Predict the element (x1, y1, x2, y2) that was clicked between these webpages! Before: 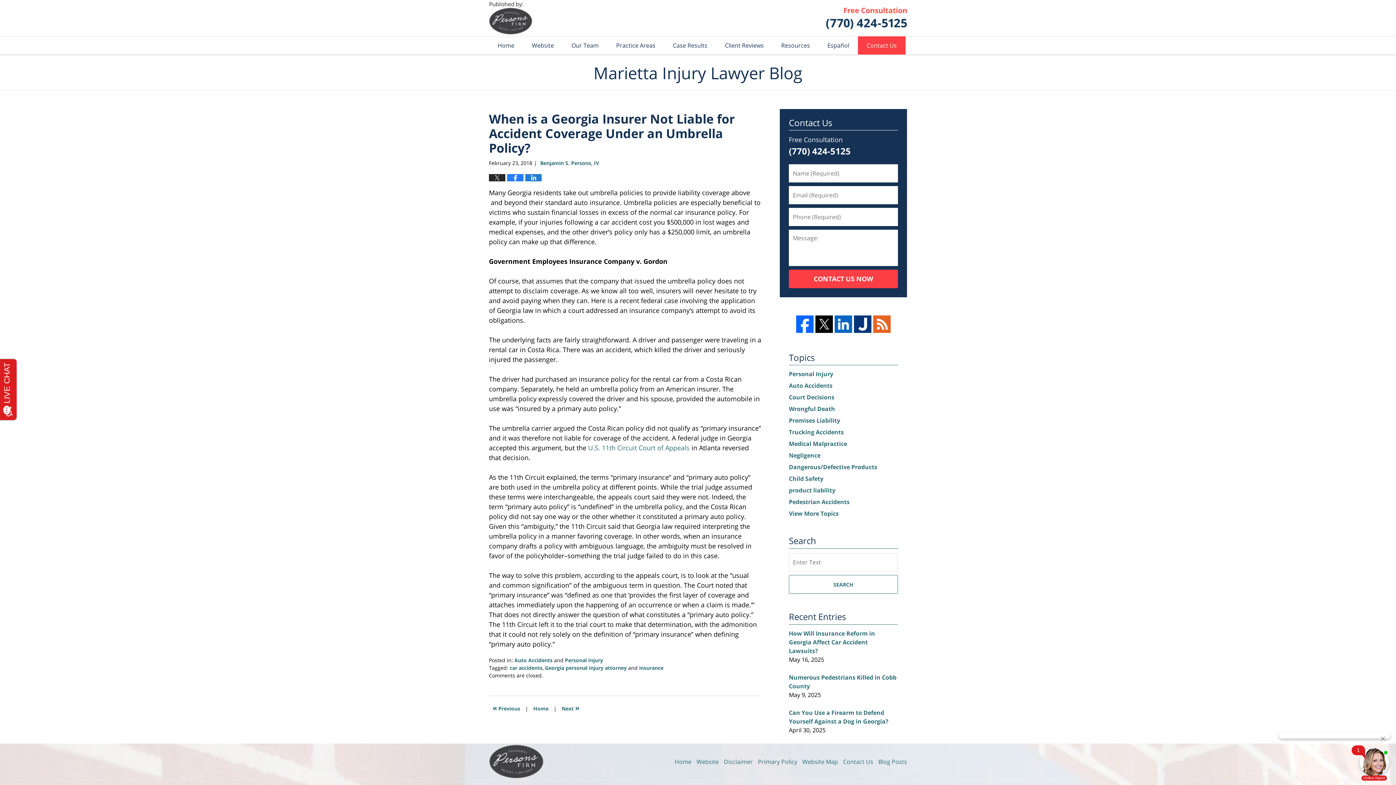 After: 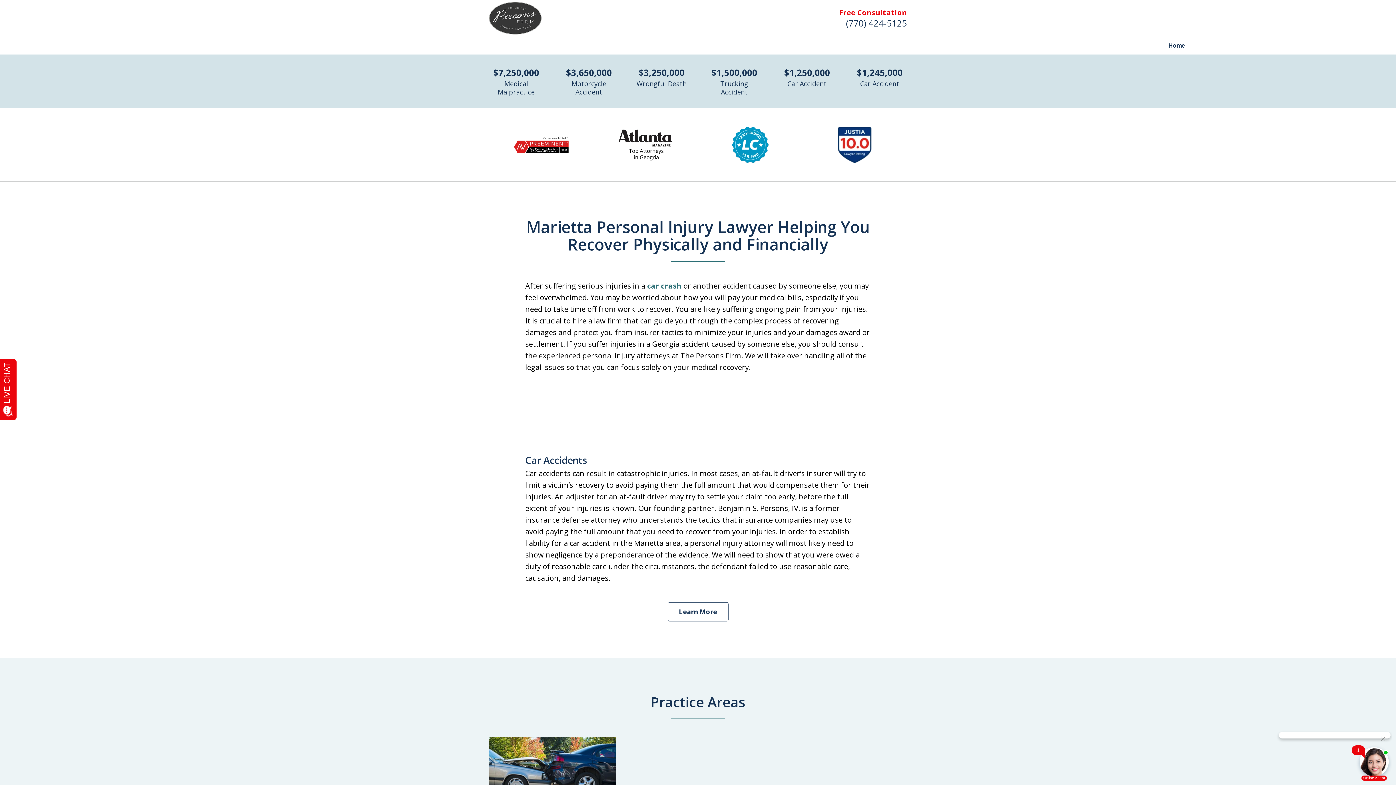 Action: label: Website bbox: (694, 757, 720, 766)